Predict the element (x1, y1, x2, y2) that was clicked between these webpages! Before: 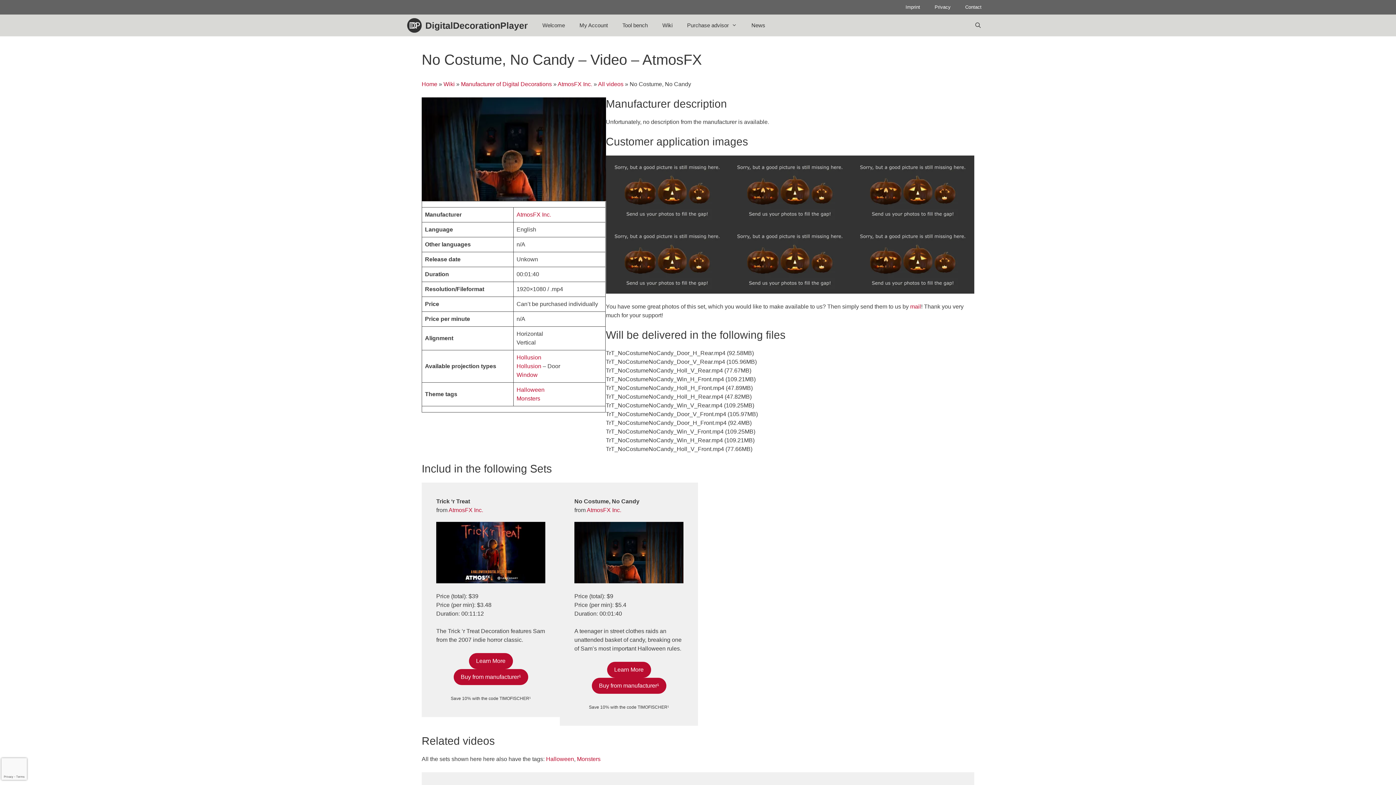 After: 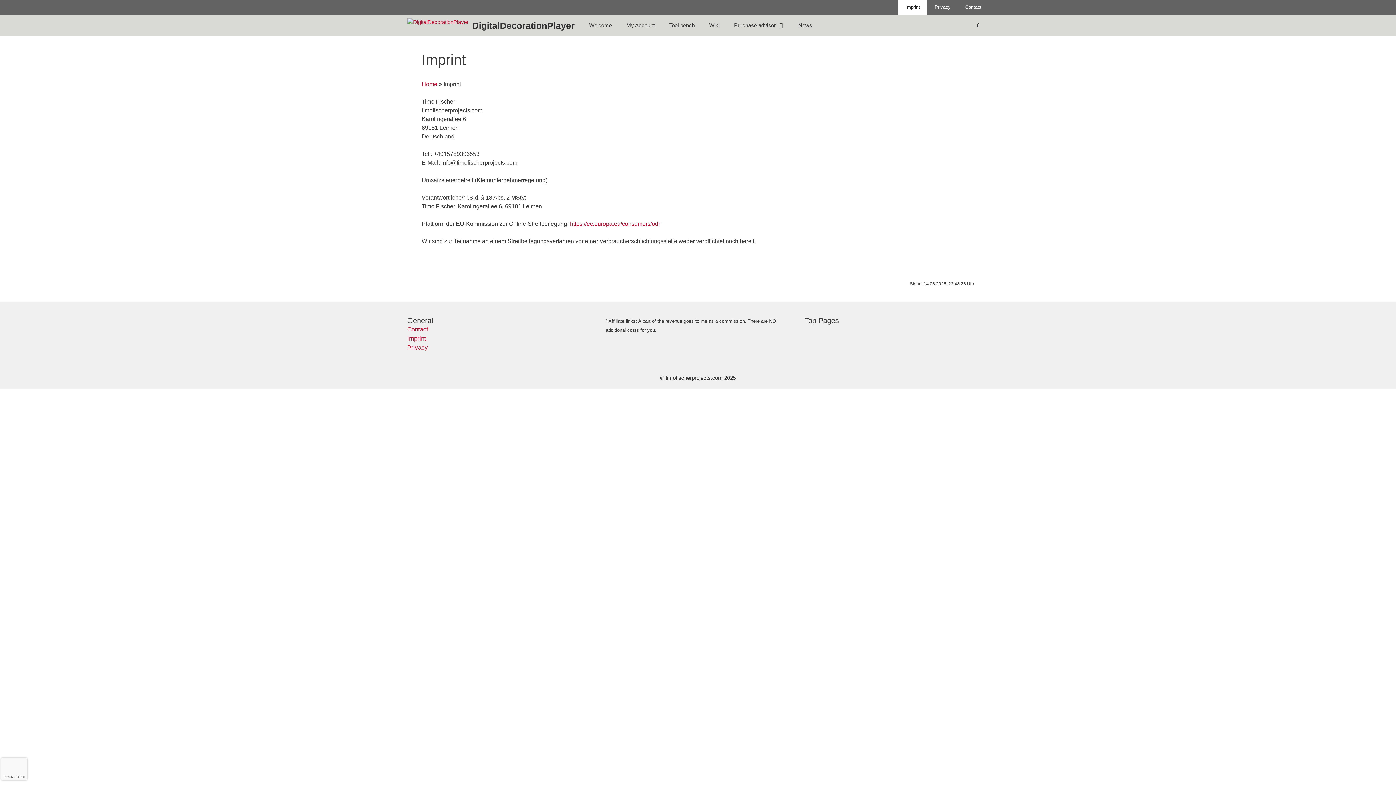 Action: label: Imprint bbox: (898, 0, 927, 14)